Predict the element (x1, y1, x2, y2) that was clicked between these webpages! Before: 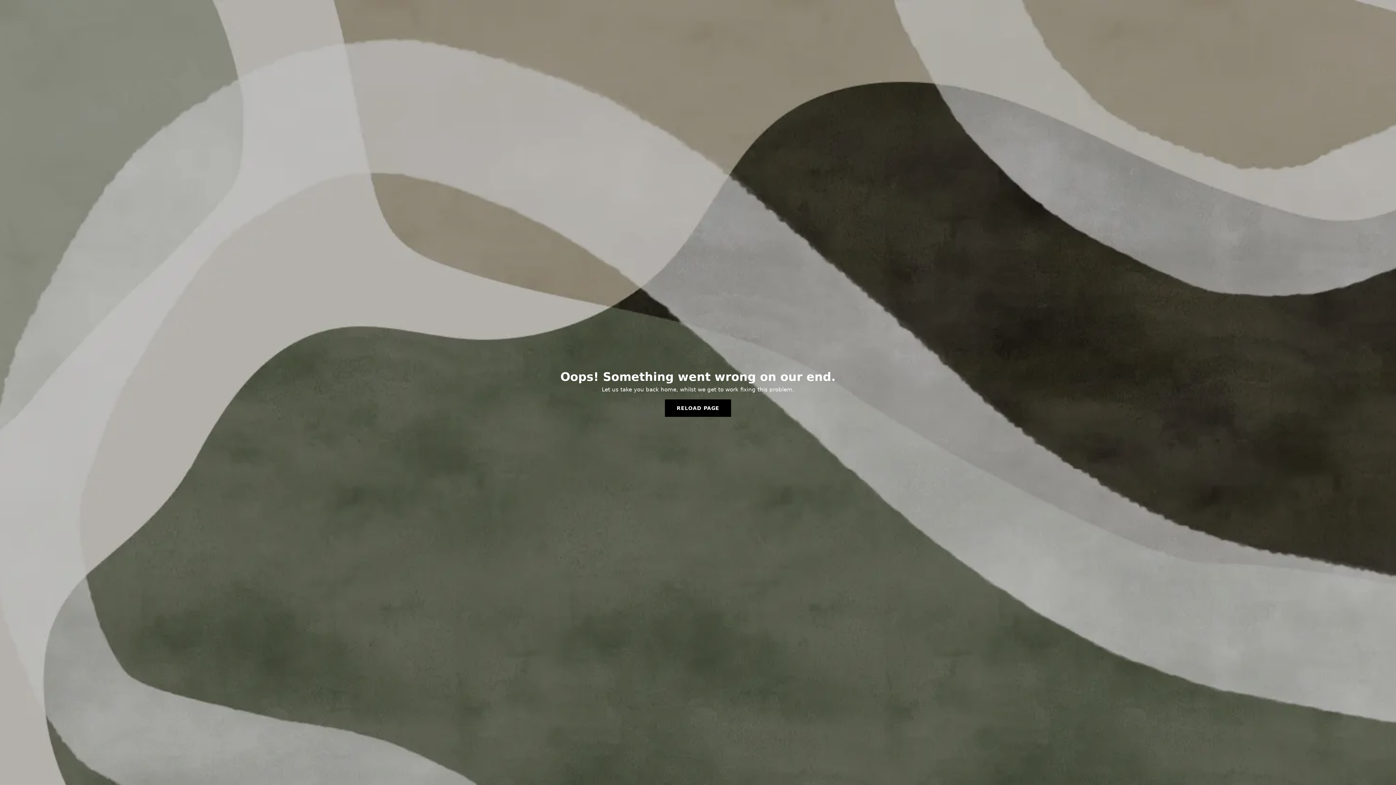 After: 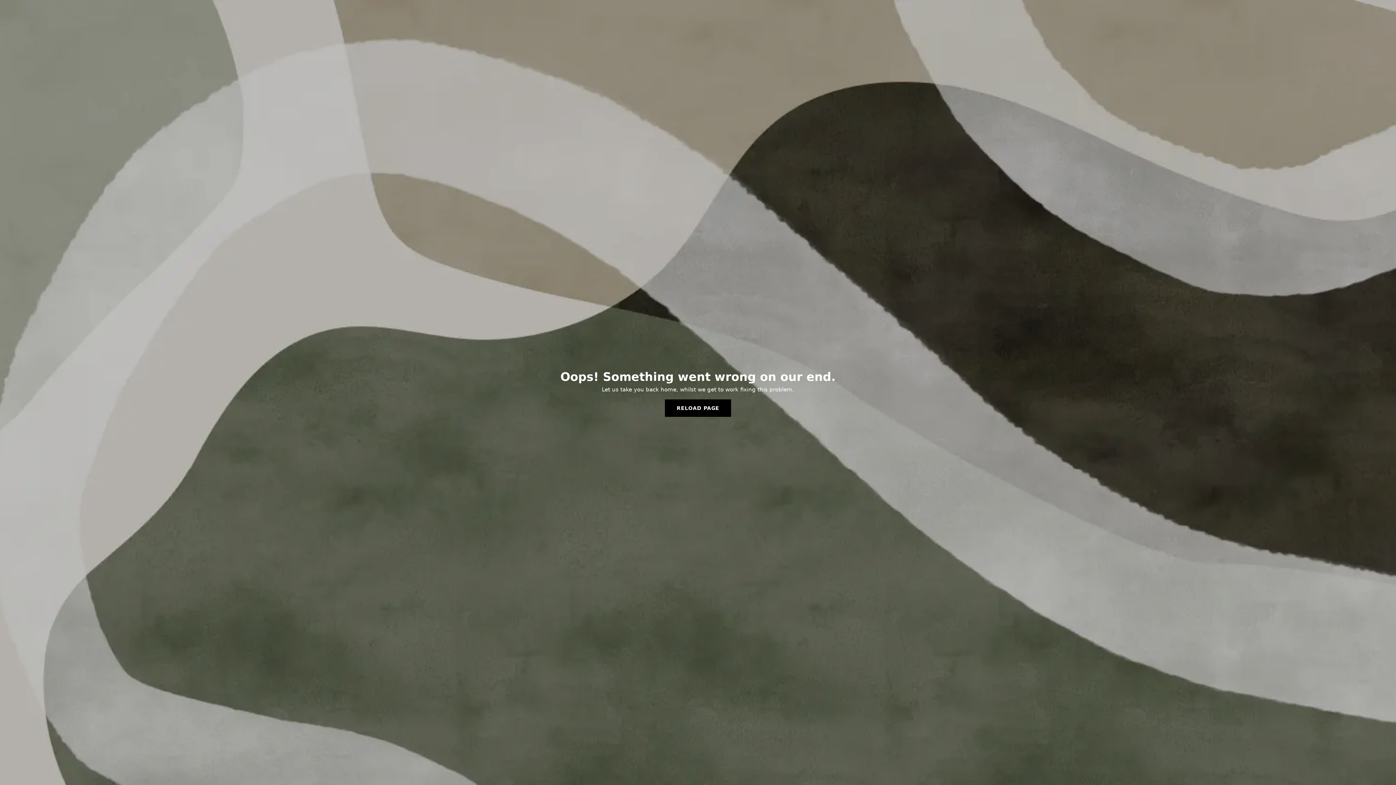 Action: bbox: (665, 399, 731, 417) label: RELOAD PAGE